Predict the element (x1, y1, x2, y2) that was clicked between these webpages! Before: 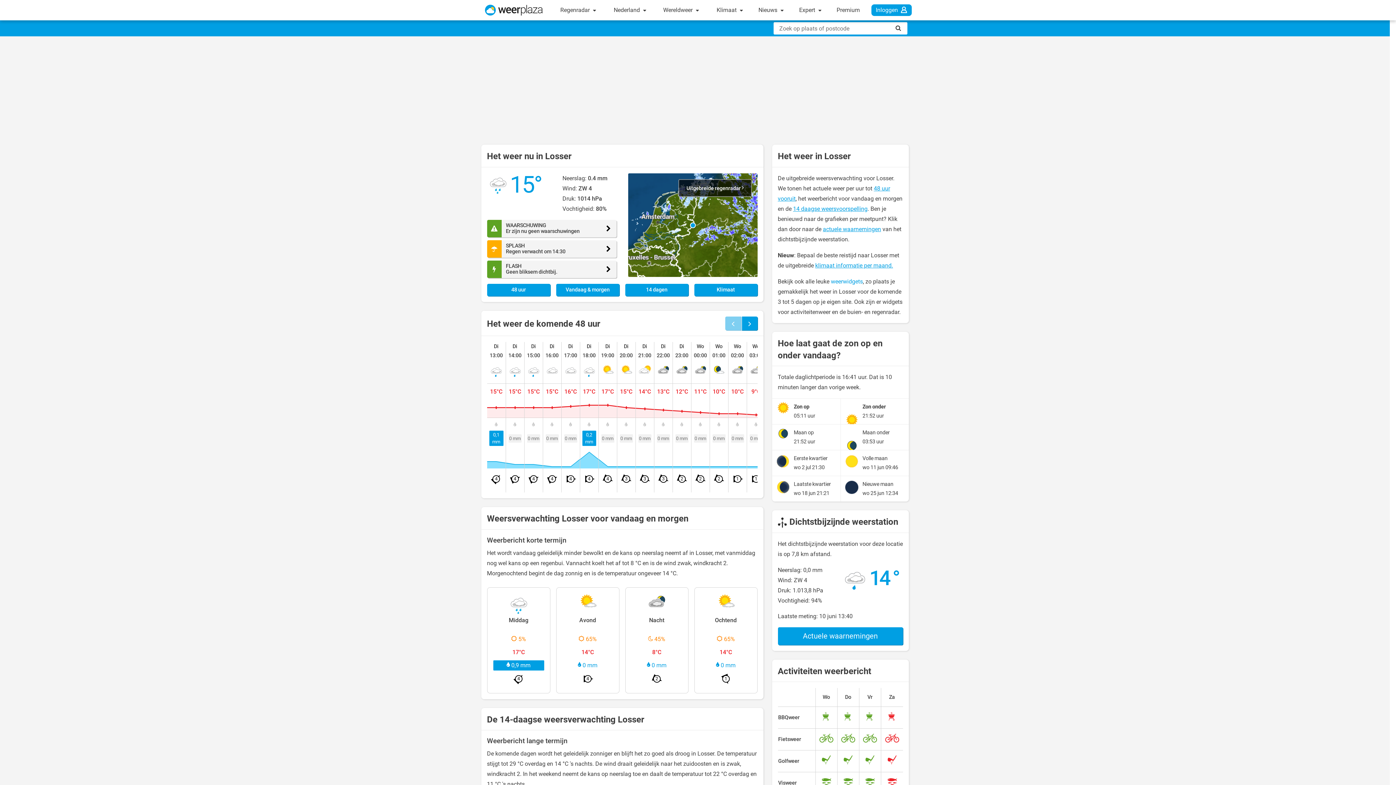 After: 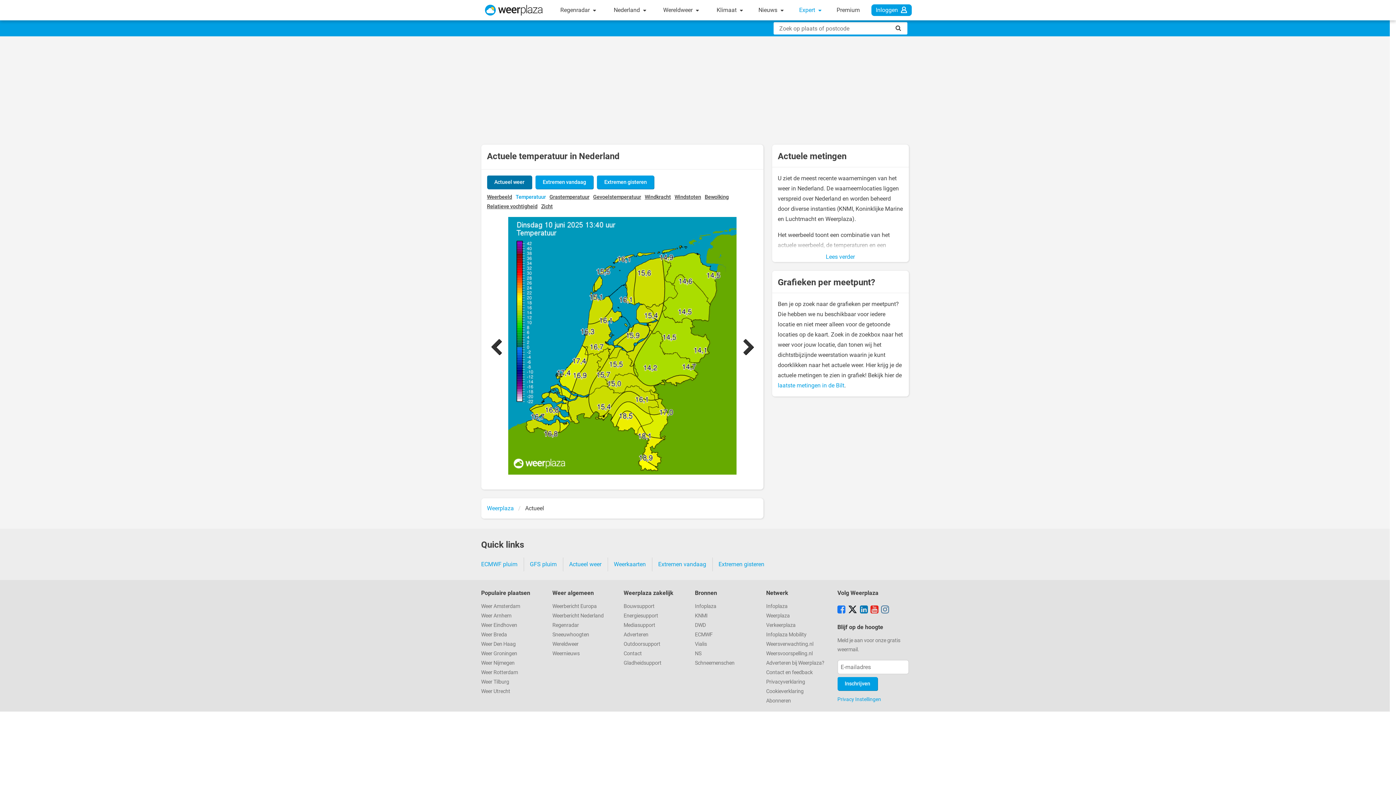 Action: bbox: (795, 0, 825, 20) label: Expert 